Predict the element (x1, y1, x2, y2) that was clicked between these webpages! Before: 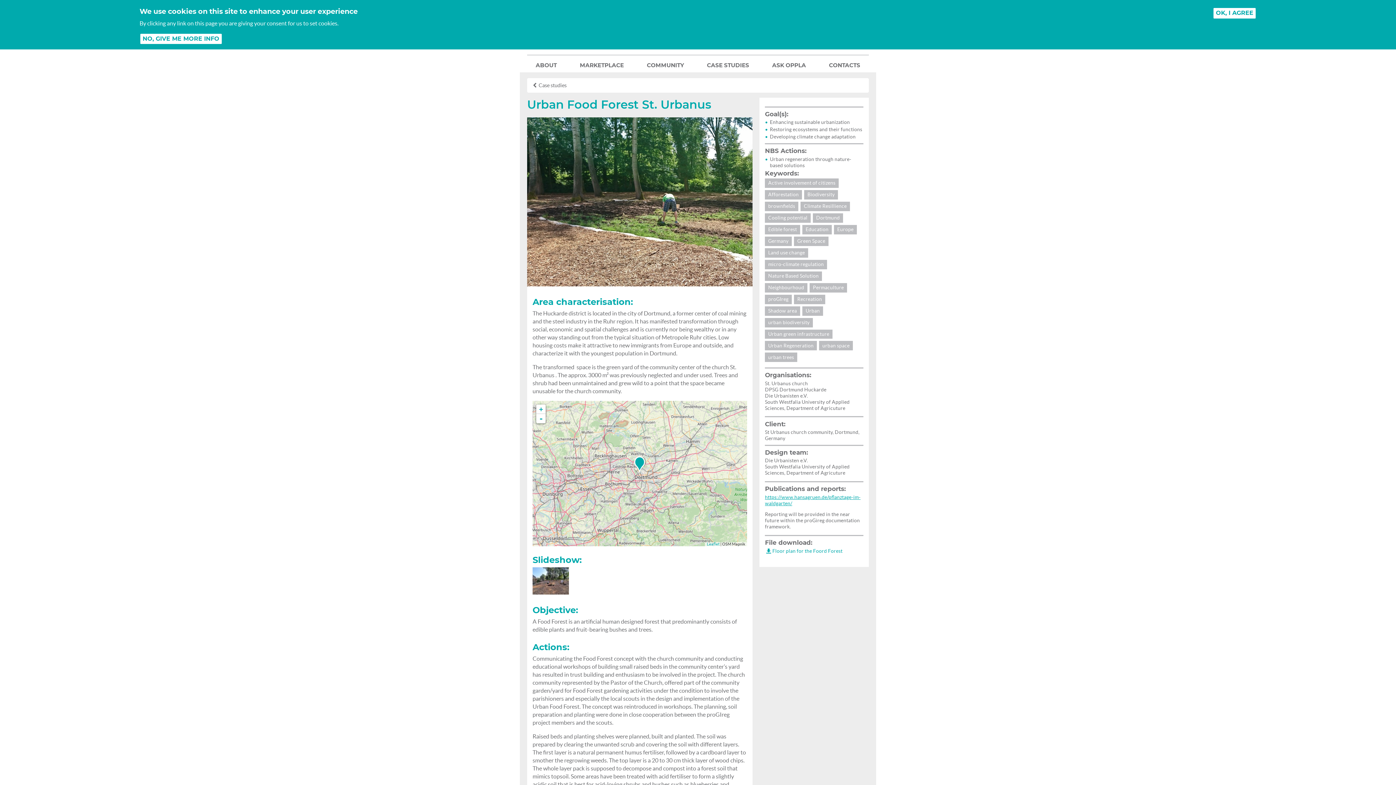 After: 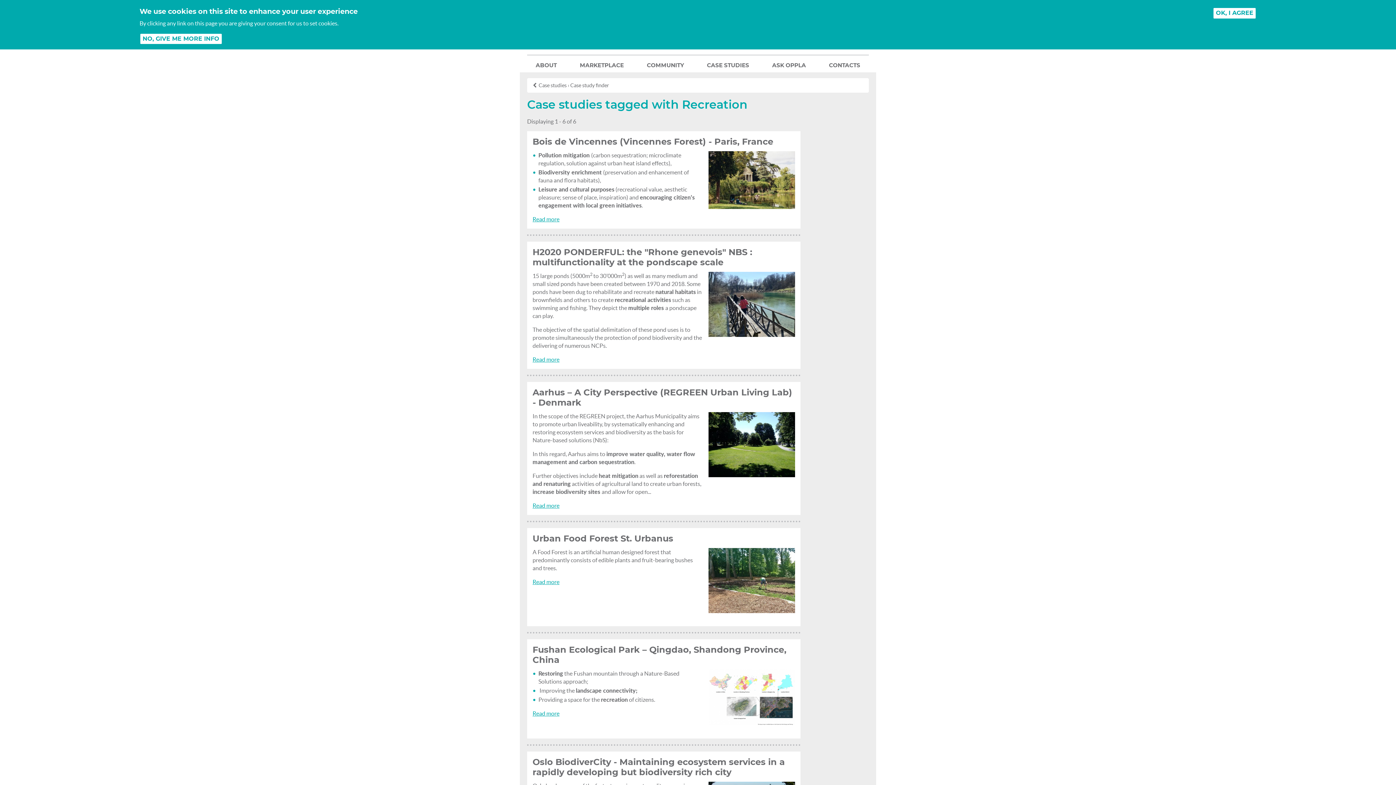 Action: bbox: (794, 294, 825, 304) label: Recreation